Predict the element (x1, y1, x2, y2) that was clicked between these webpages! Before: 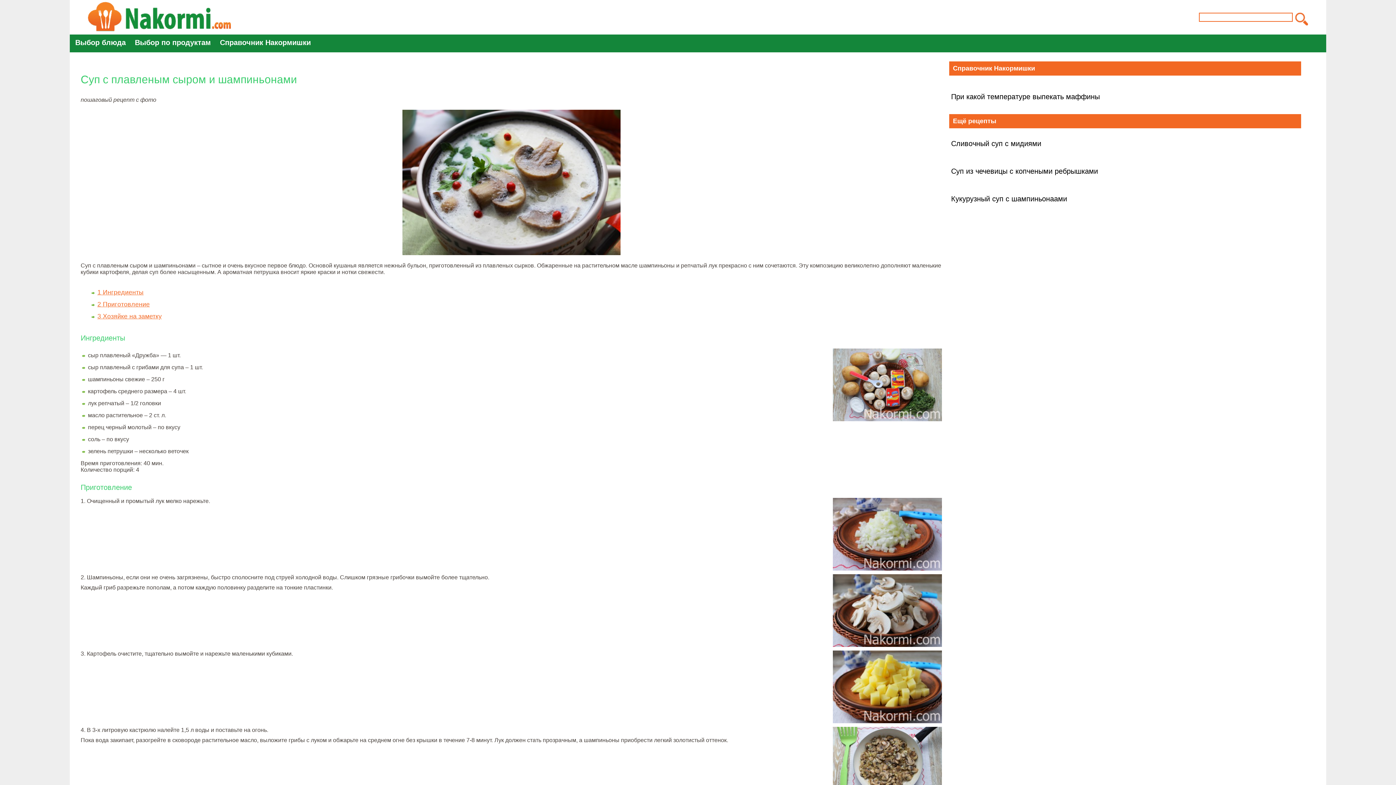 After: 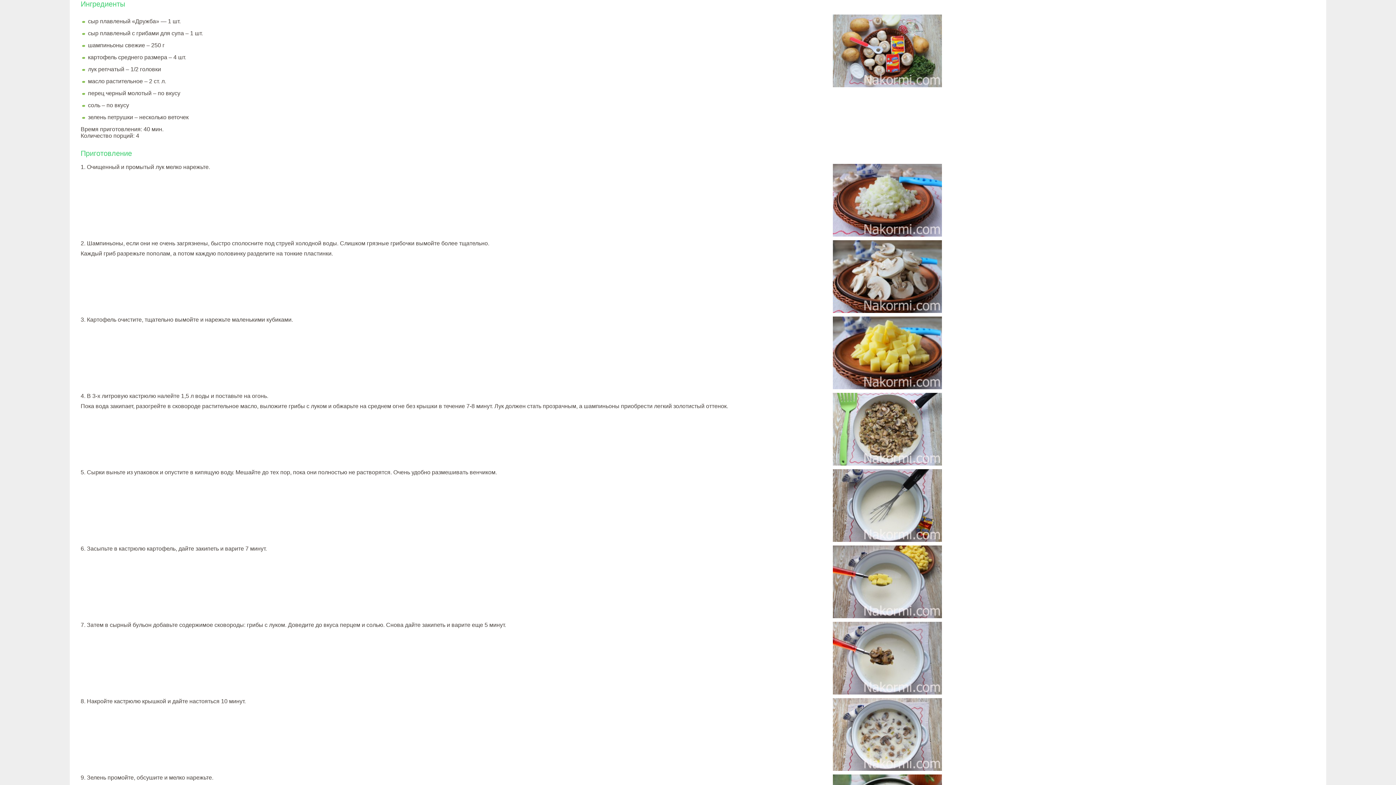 Action: label: 1 Ингредиенты bbox: (97, 288, 143, 296)